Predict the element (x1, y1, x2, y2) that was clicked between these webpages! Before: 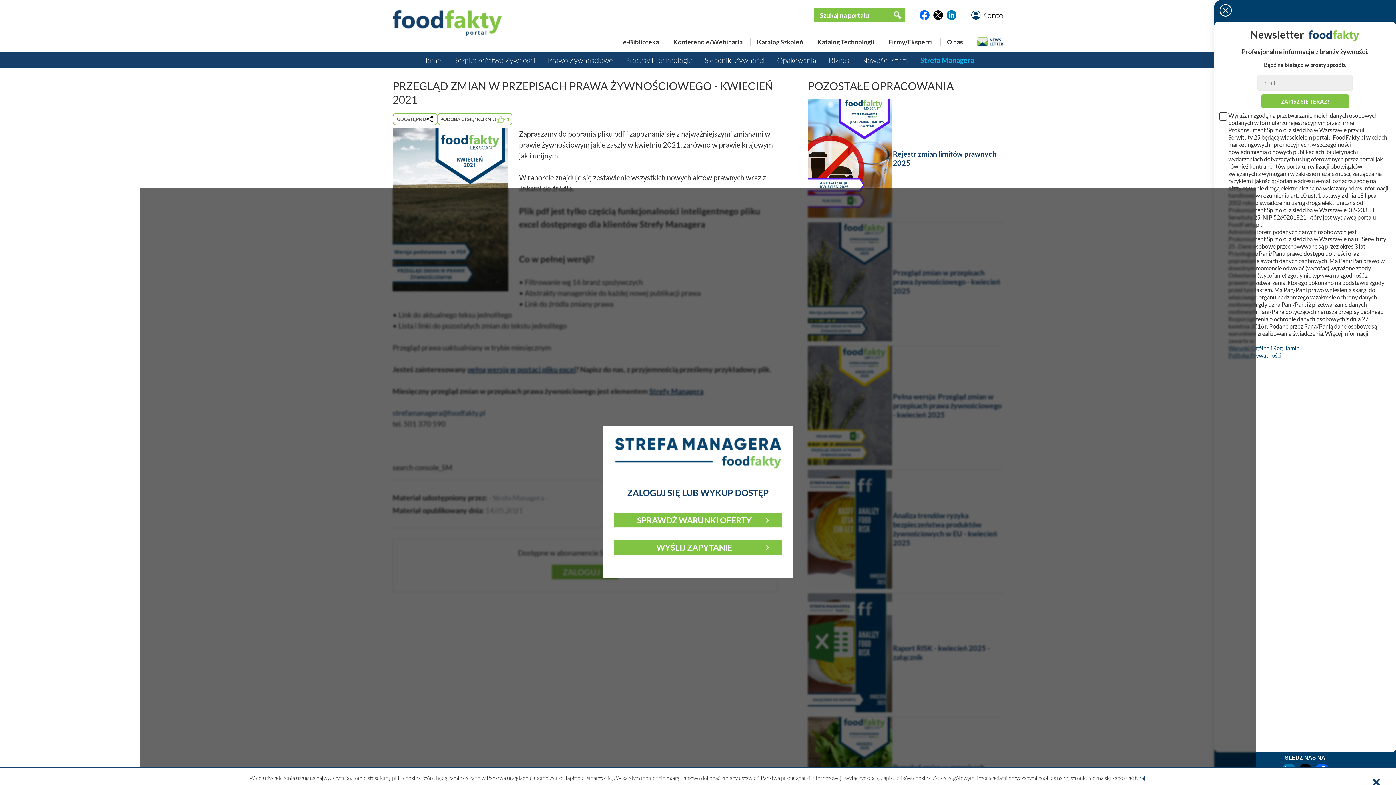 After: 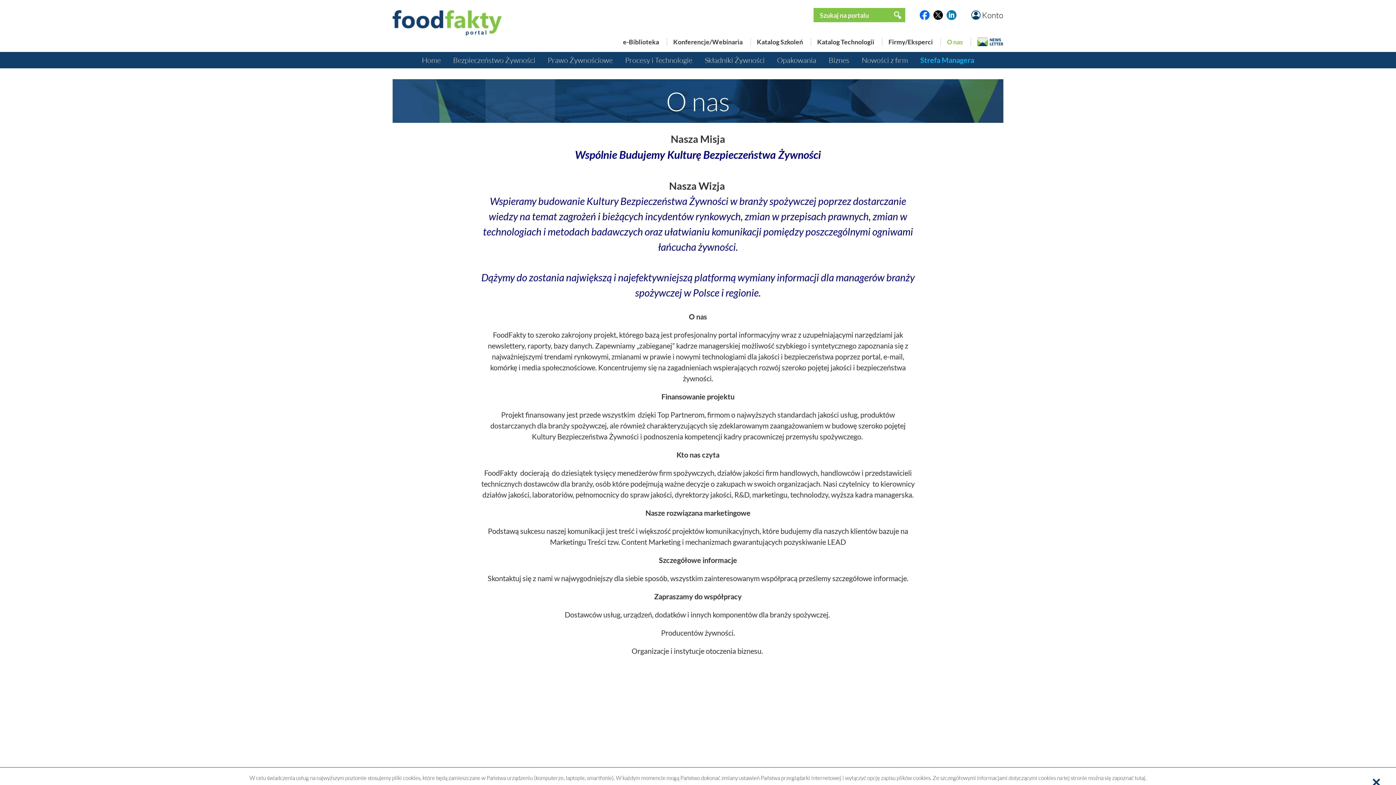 Action: bbox: (940, 38, 969, 45) label: O nas